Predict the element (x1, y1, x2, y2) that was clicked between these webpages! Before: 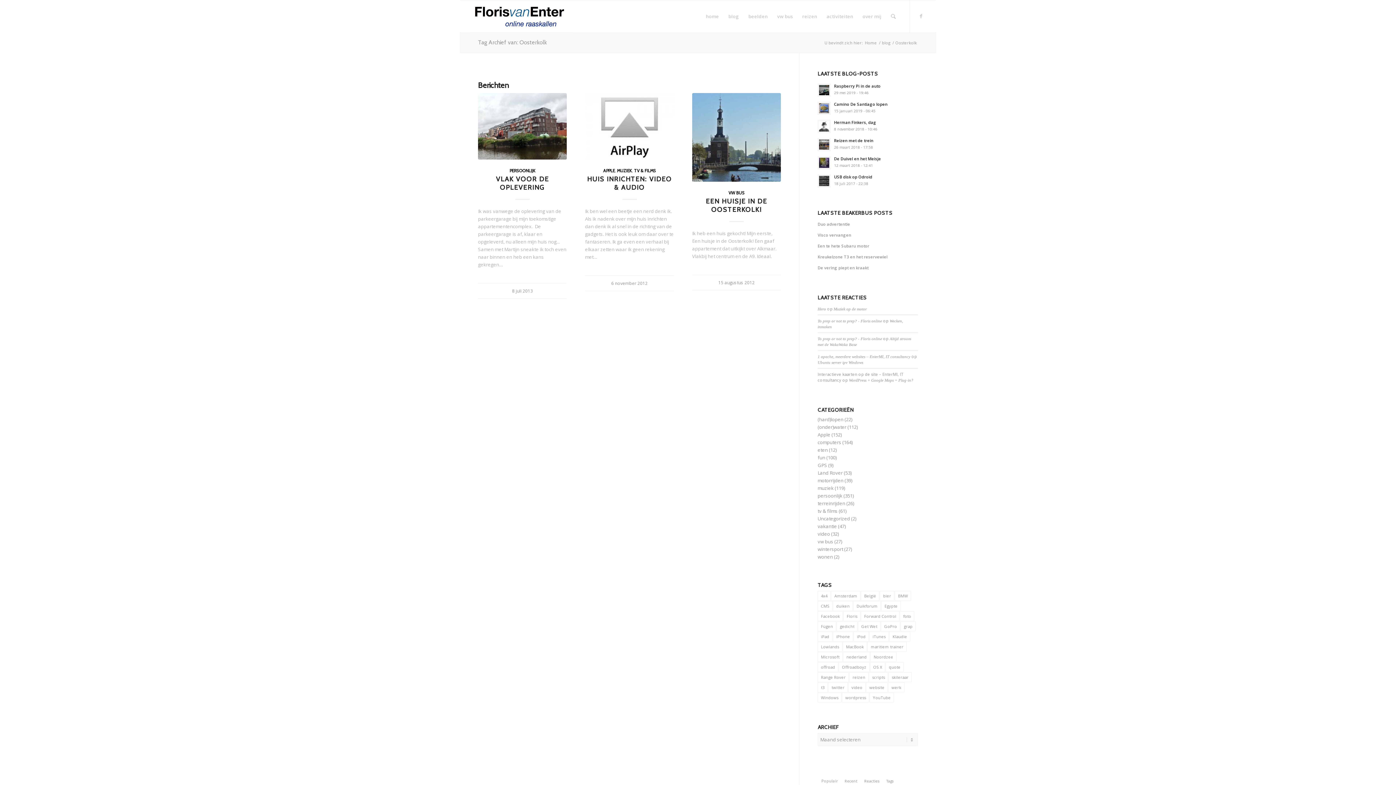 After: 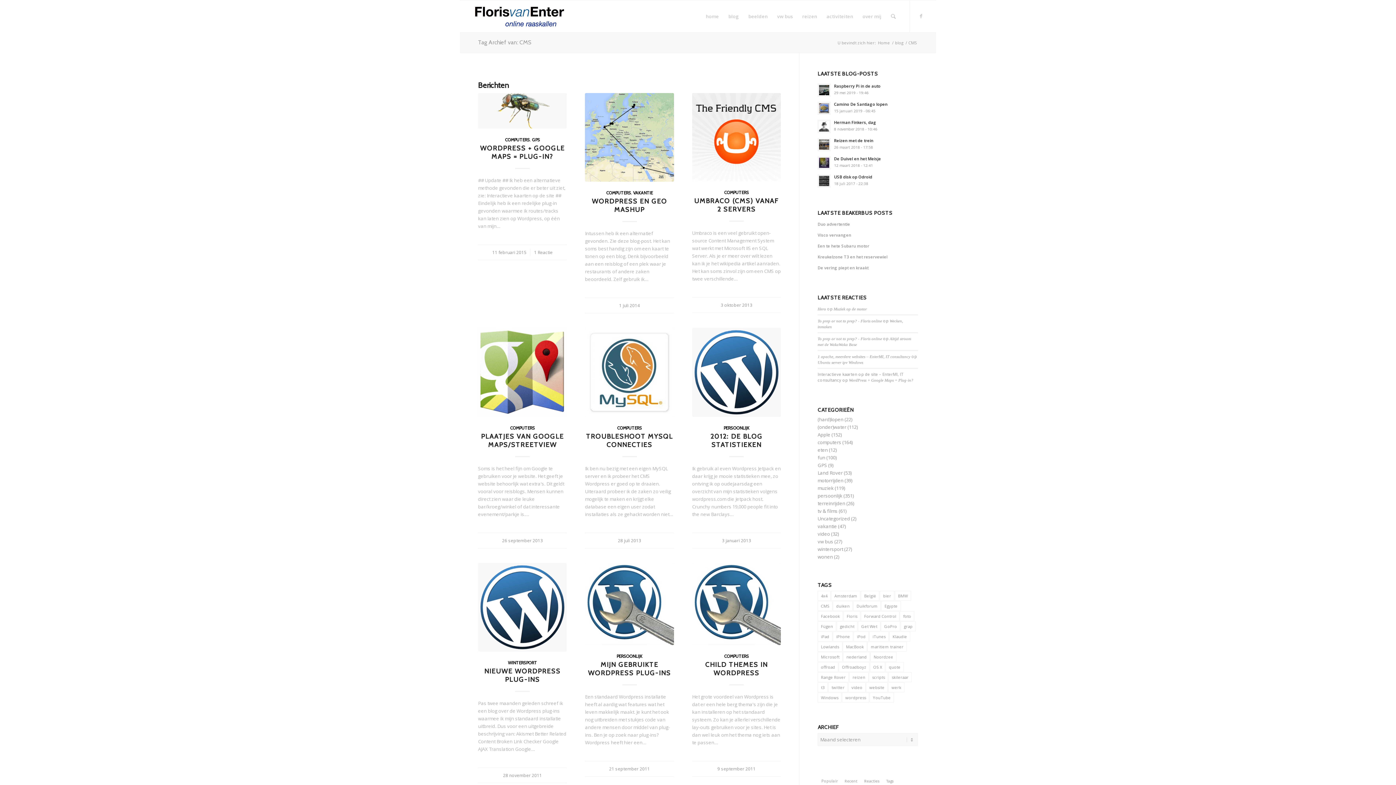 Action: label: CMS (20 items) bbox: (817, 601, 832, 611)